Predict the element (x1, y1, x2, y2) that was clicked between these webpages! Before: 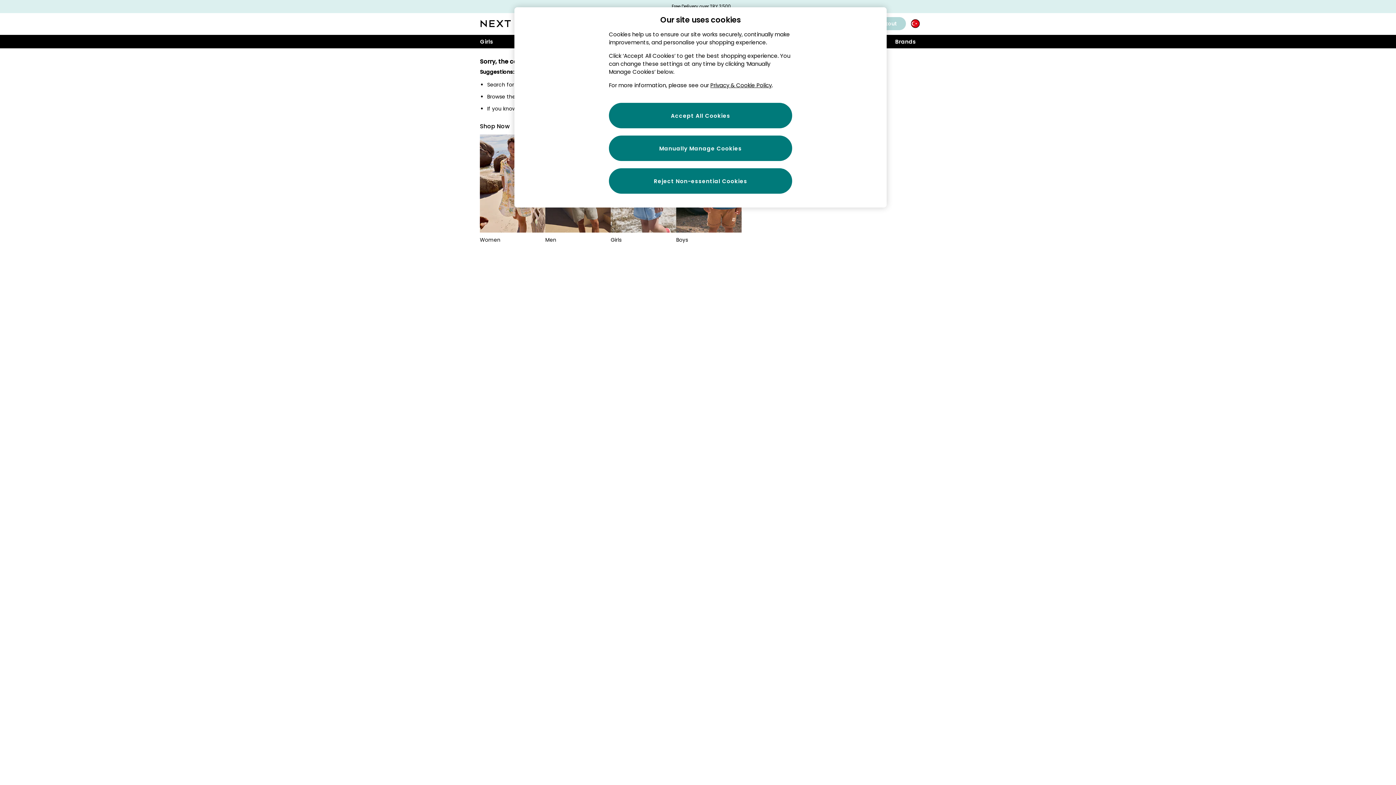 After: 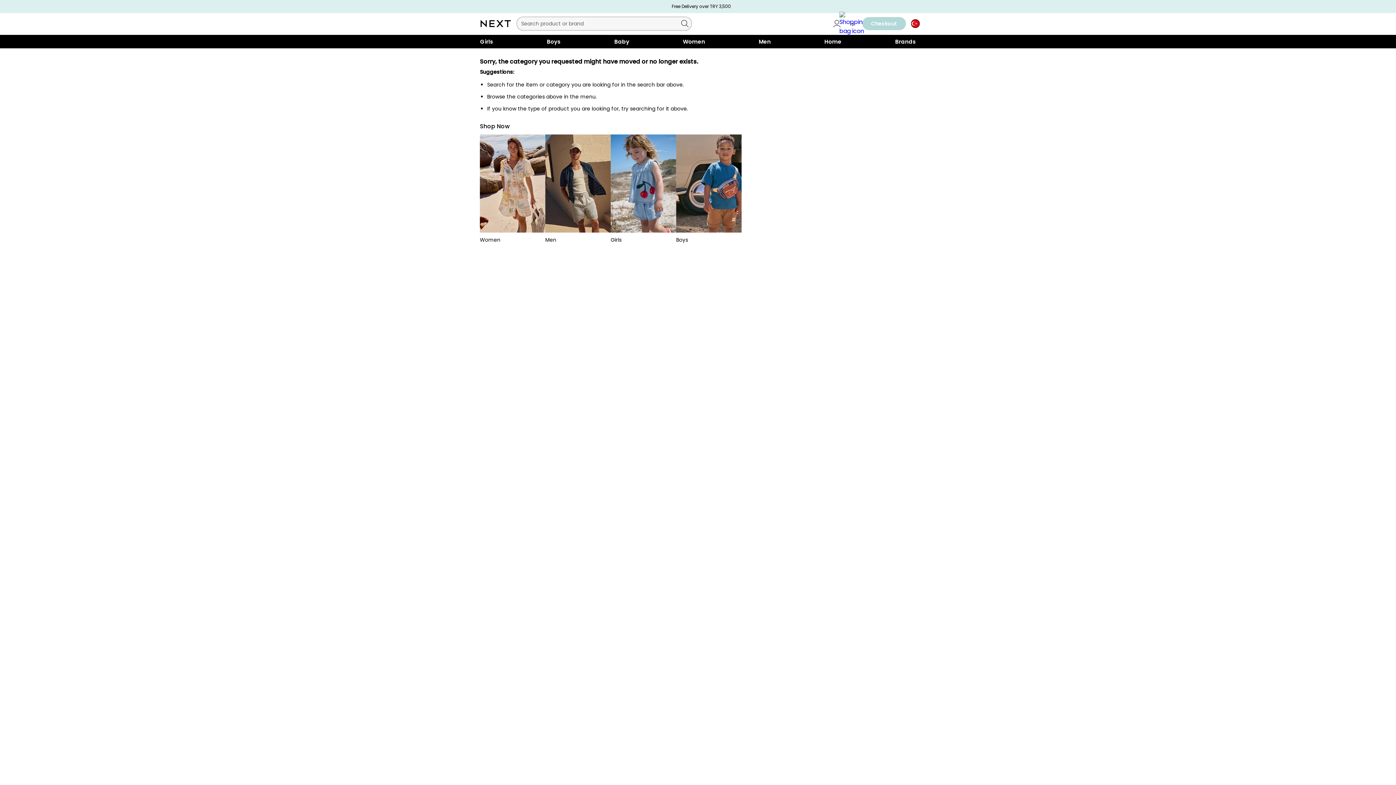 Action: bbox: (609, 168, 792, 193) label: Reject Non-essential Cookies